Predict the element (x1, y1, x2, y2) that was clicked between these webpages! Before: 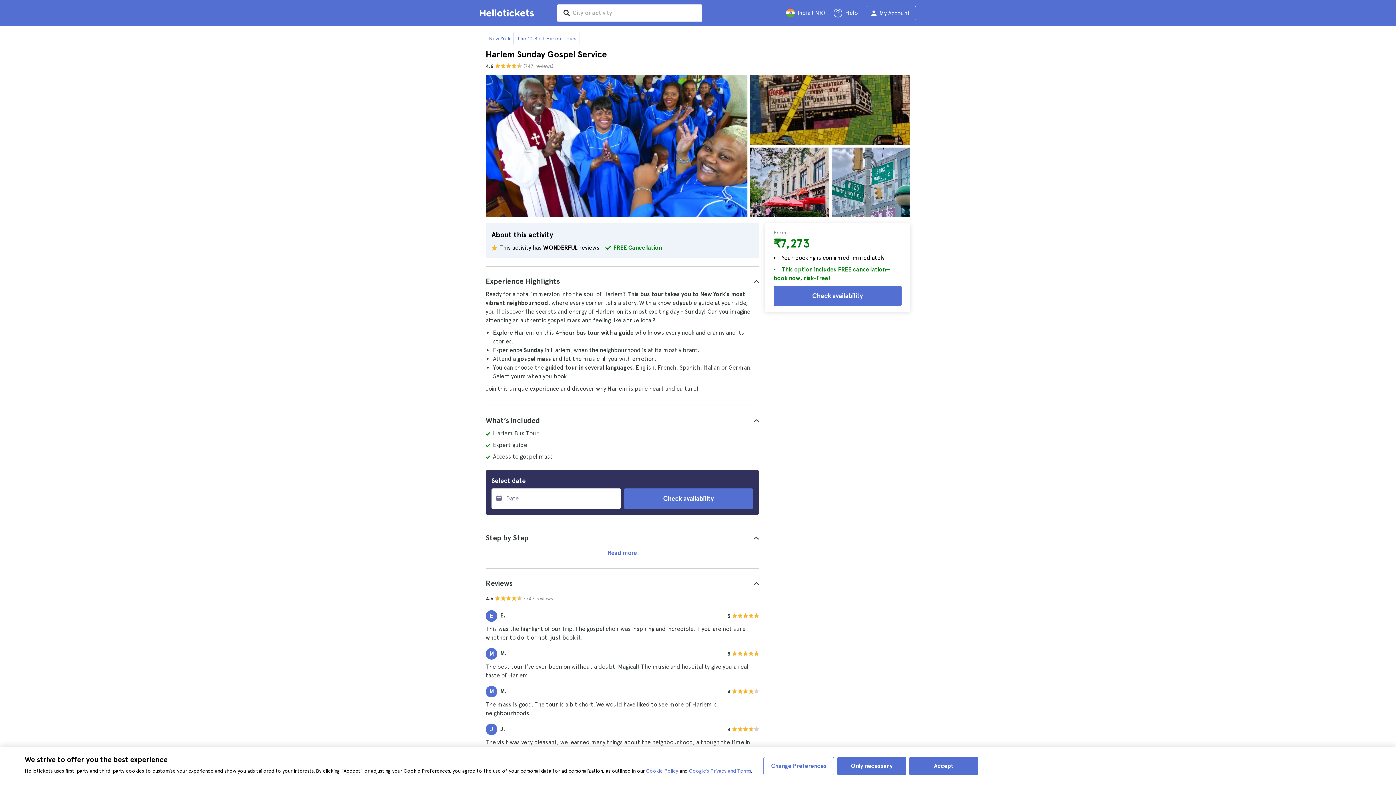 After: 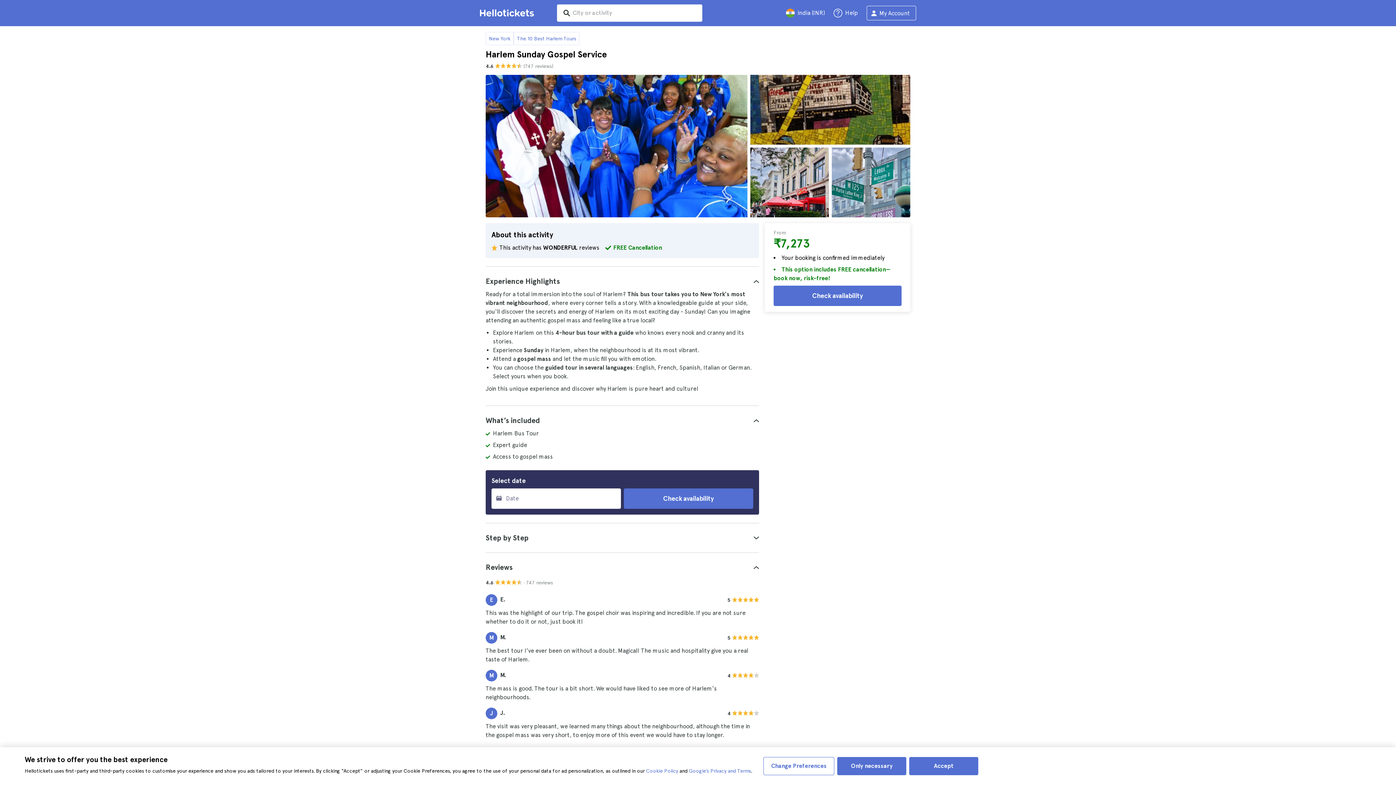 Action: bbox: (485, 532, 759, 544) label: Step by Step